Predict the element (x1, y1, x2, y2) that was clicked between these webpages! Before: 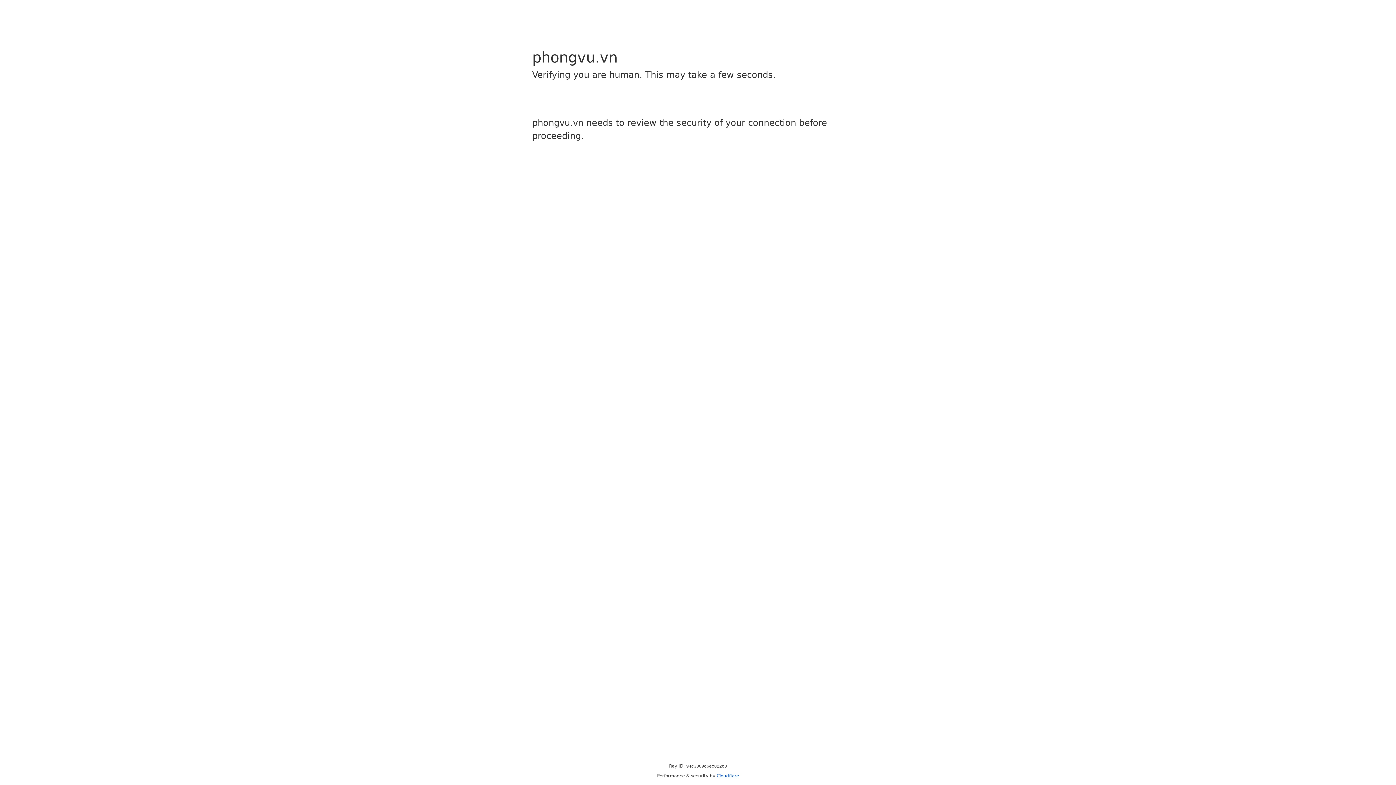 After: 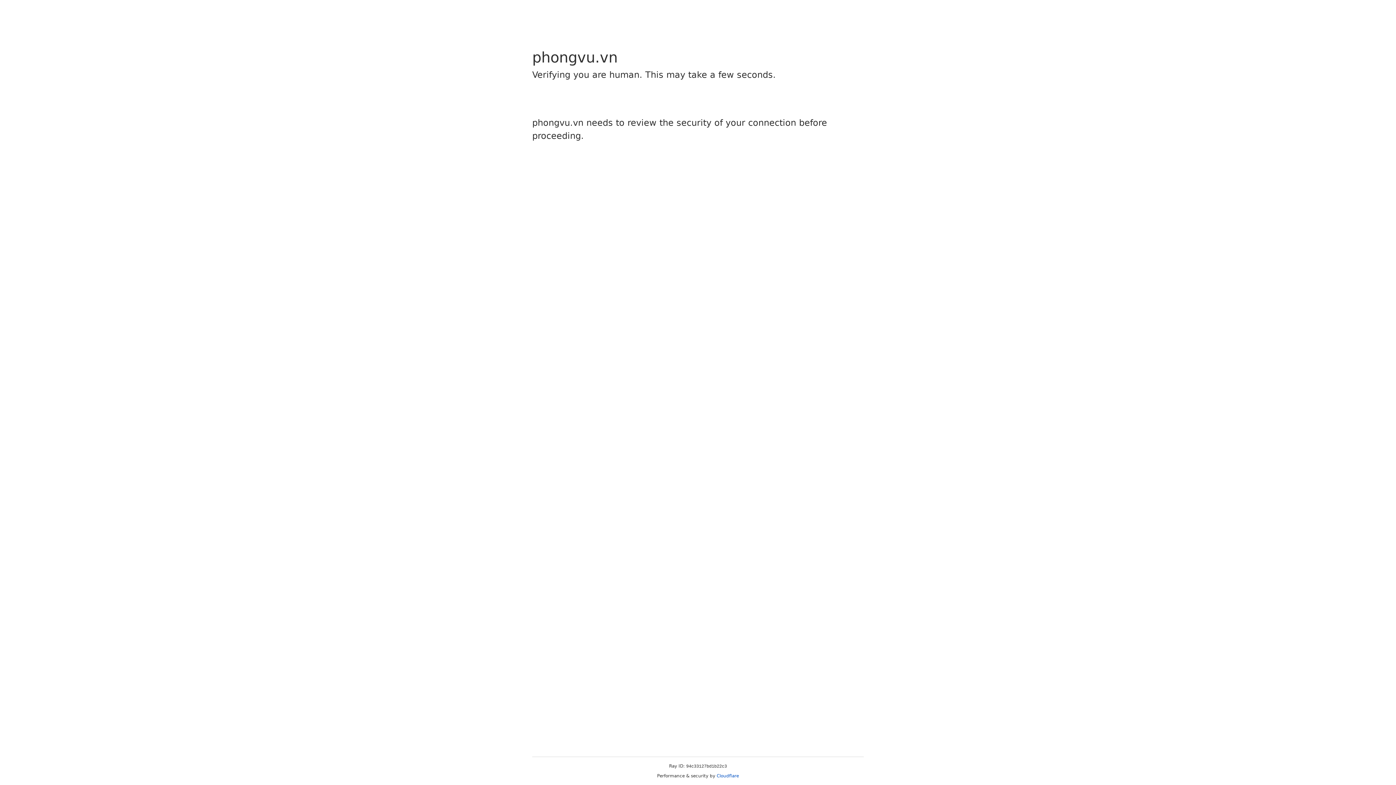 Action: label: Cloudflare bbox: (716, 773, 739, 778)